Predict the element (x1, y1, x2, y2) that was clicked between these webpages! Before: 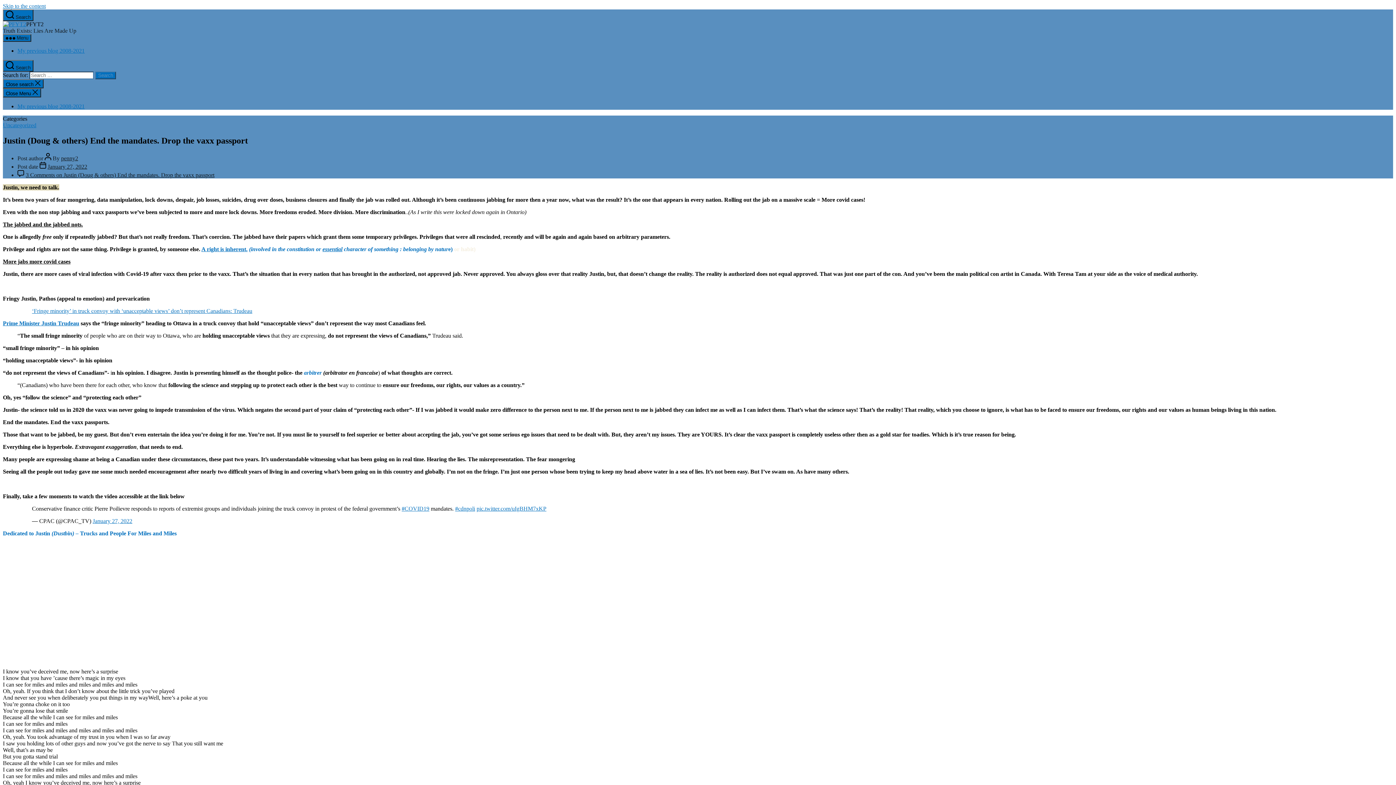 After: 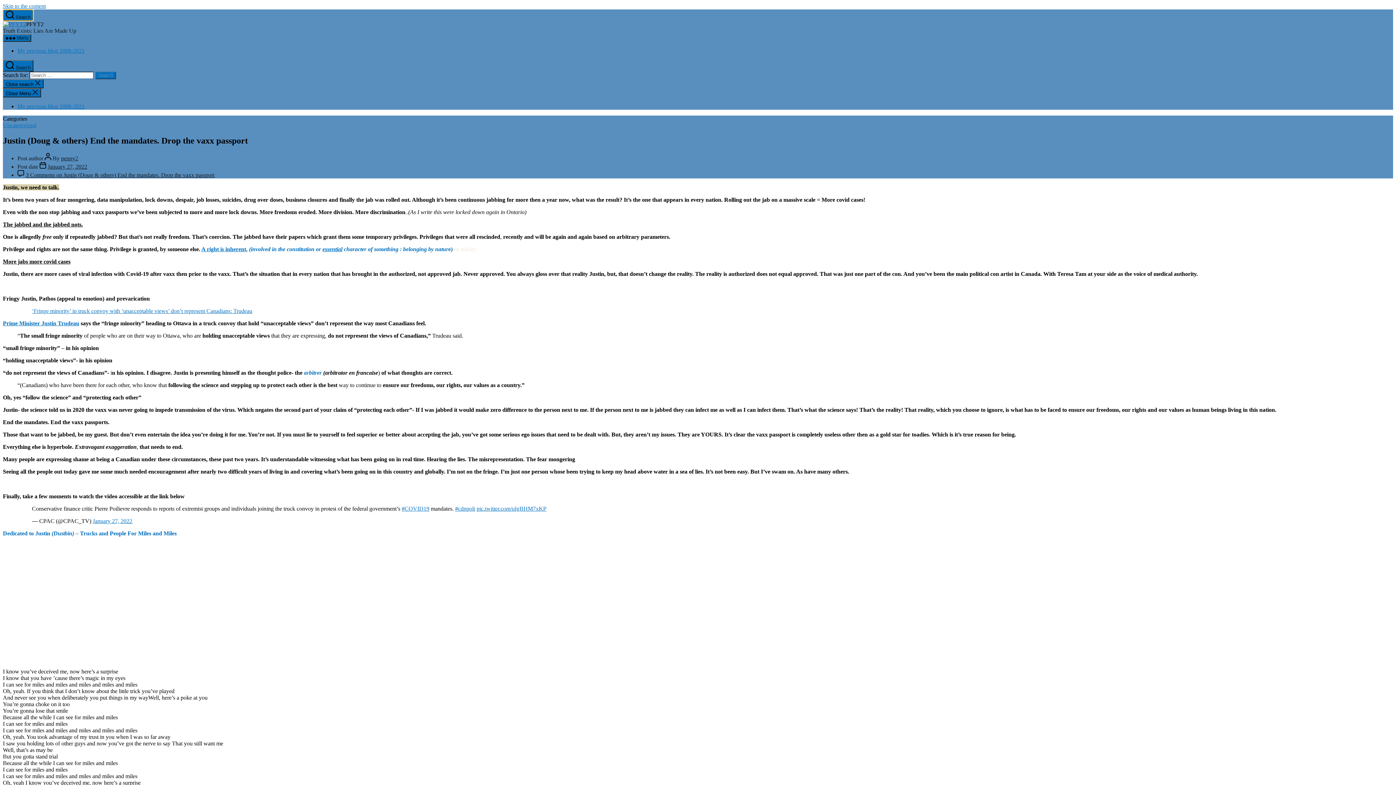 Action: bbox: (2, 9, 33, 21) label:  Search